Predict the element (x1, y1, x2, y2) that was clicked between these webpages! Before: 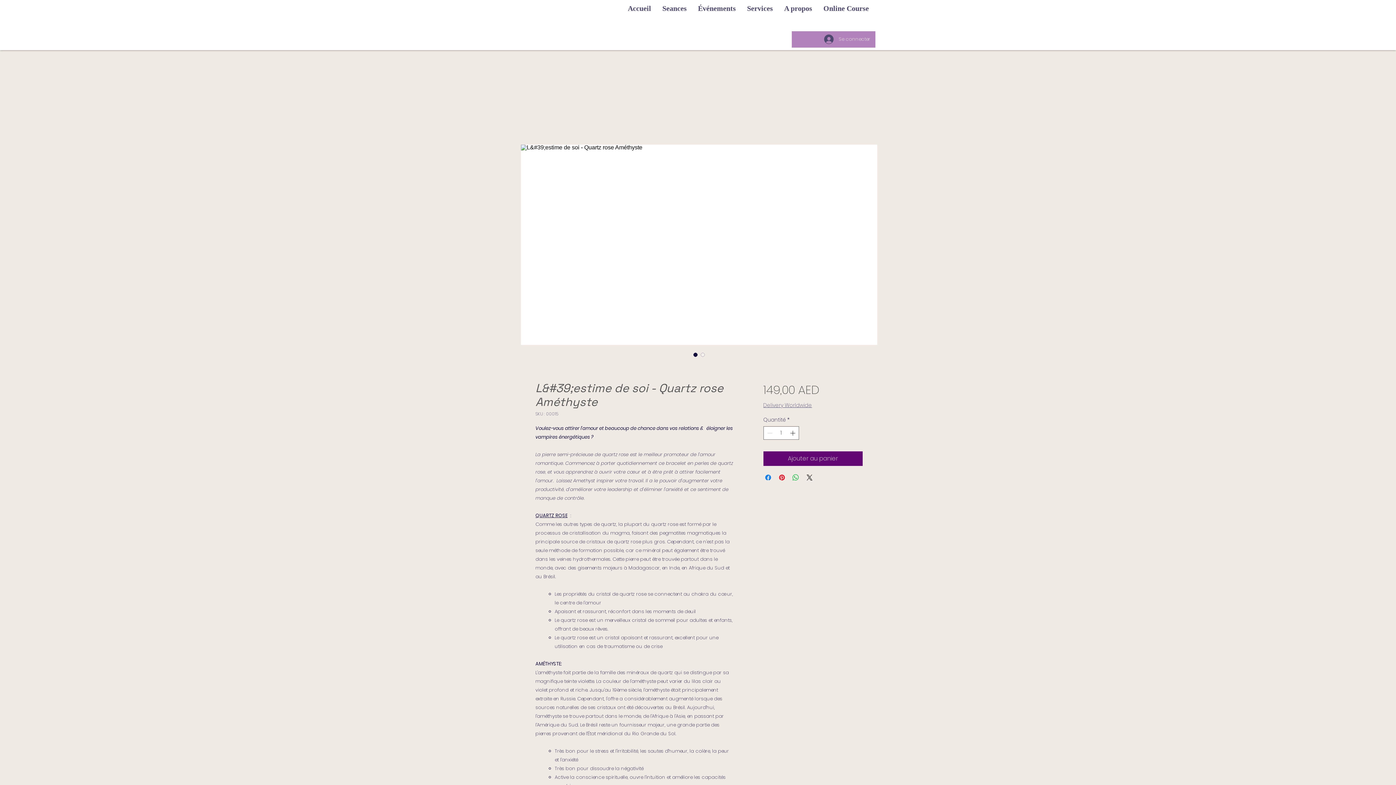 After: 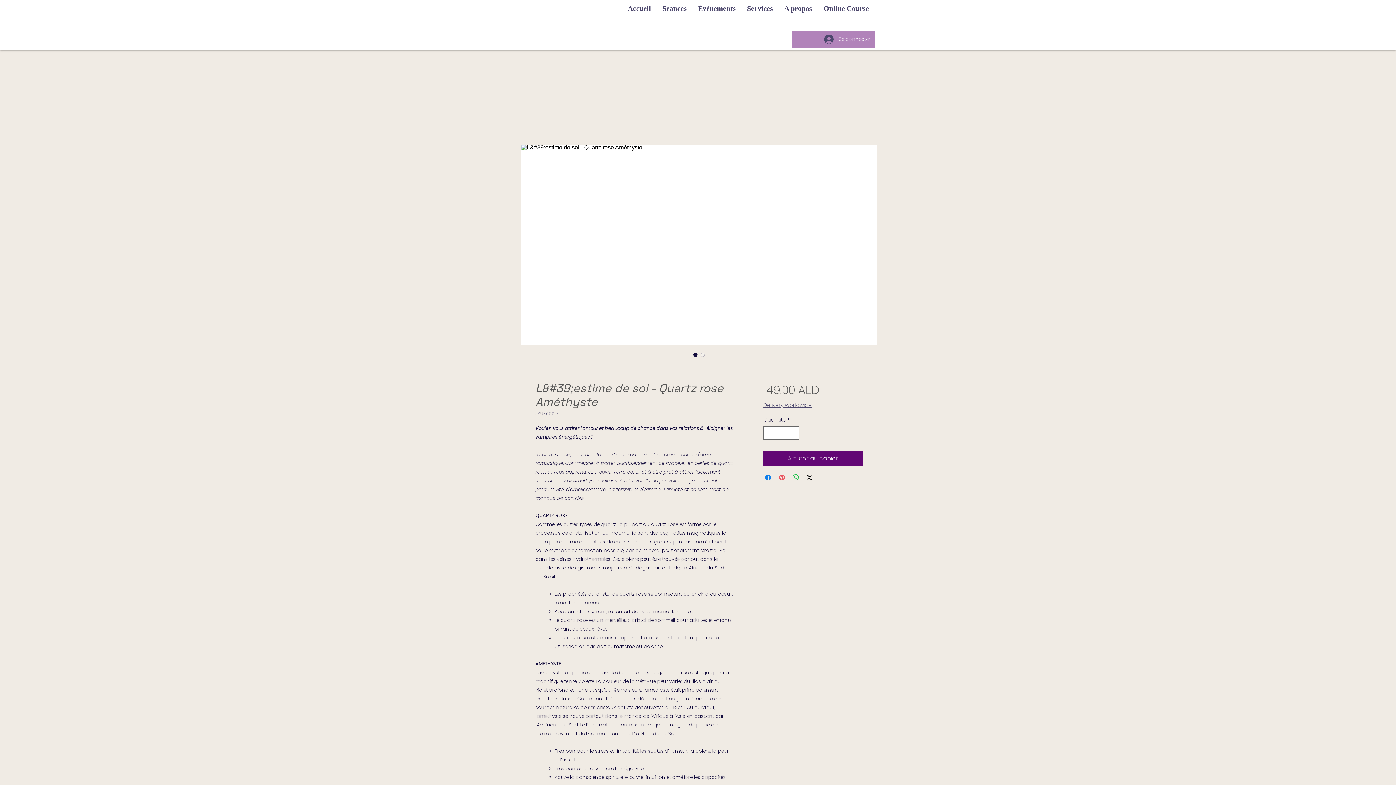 Action: bbox: (777, 473, 786, 482) label: Épinglez sur Pinterest